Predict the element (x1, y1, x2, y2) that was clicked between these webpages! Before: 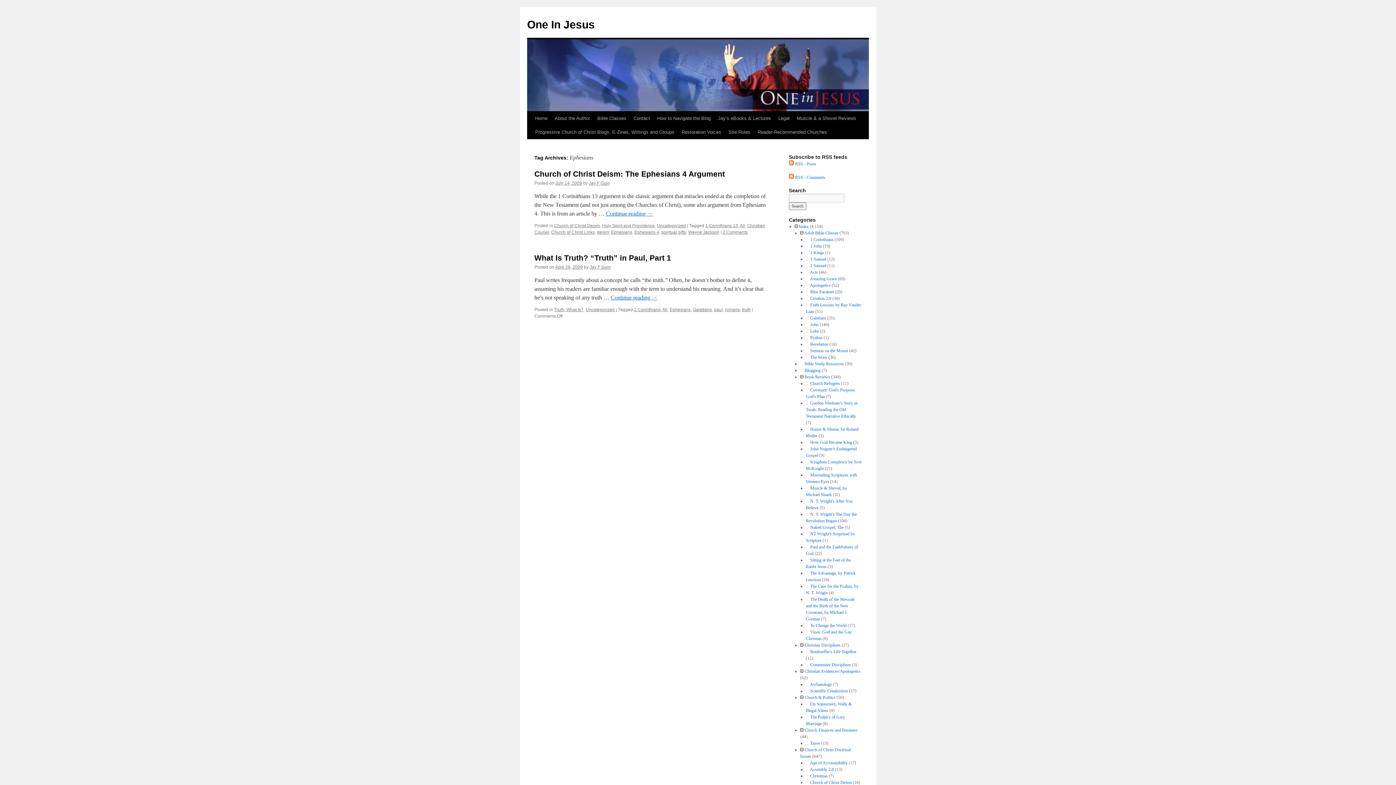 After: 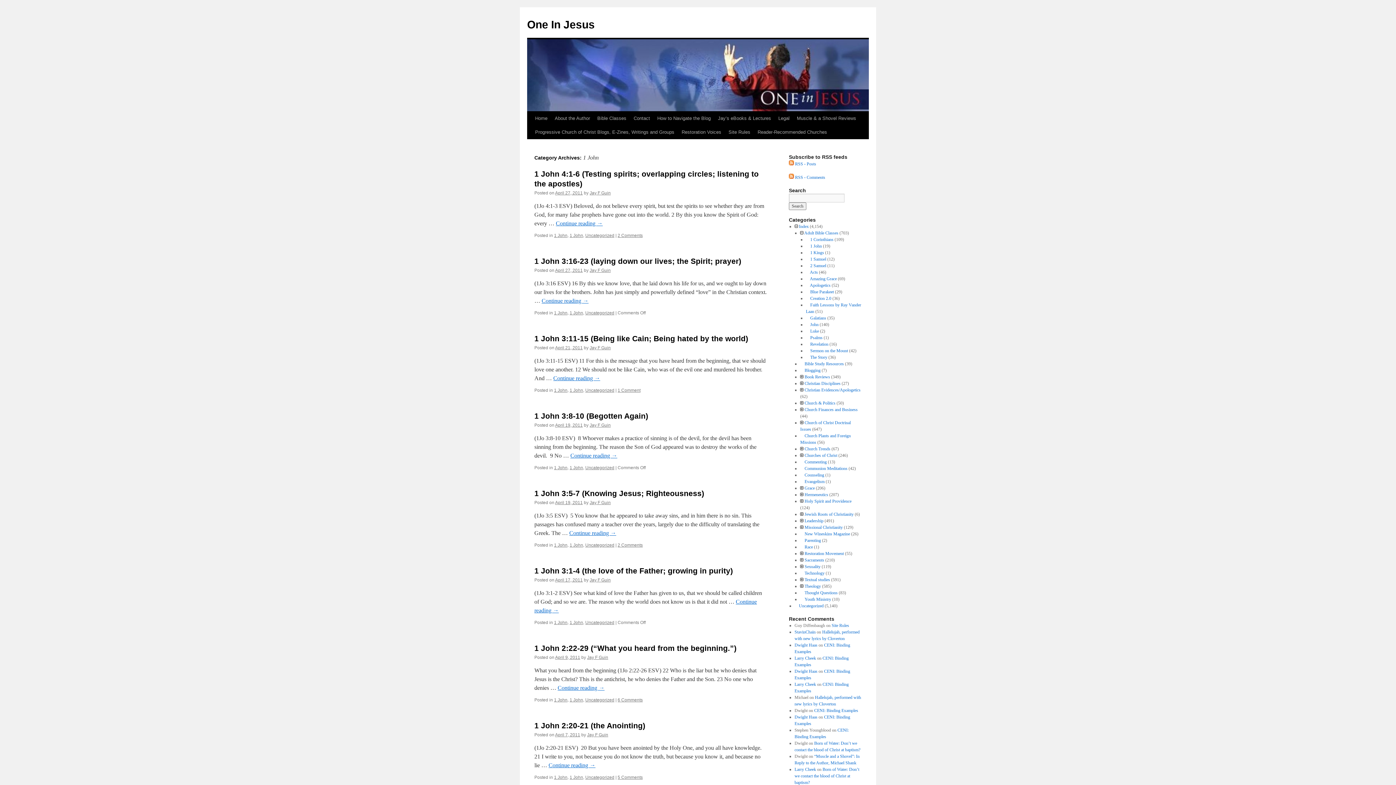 Action: bbox: (810, 243, 822, 248) label: 1 John